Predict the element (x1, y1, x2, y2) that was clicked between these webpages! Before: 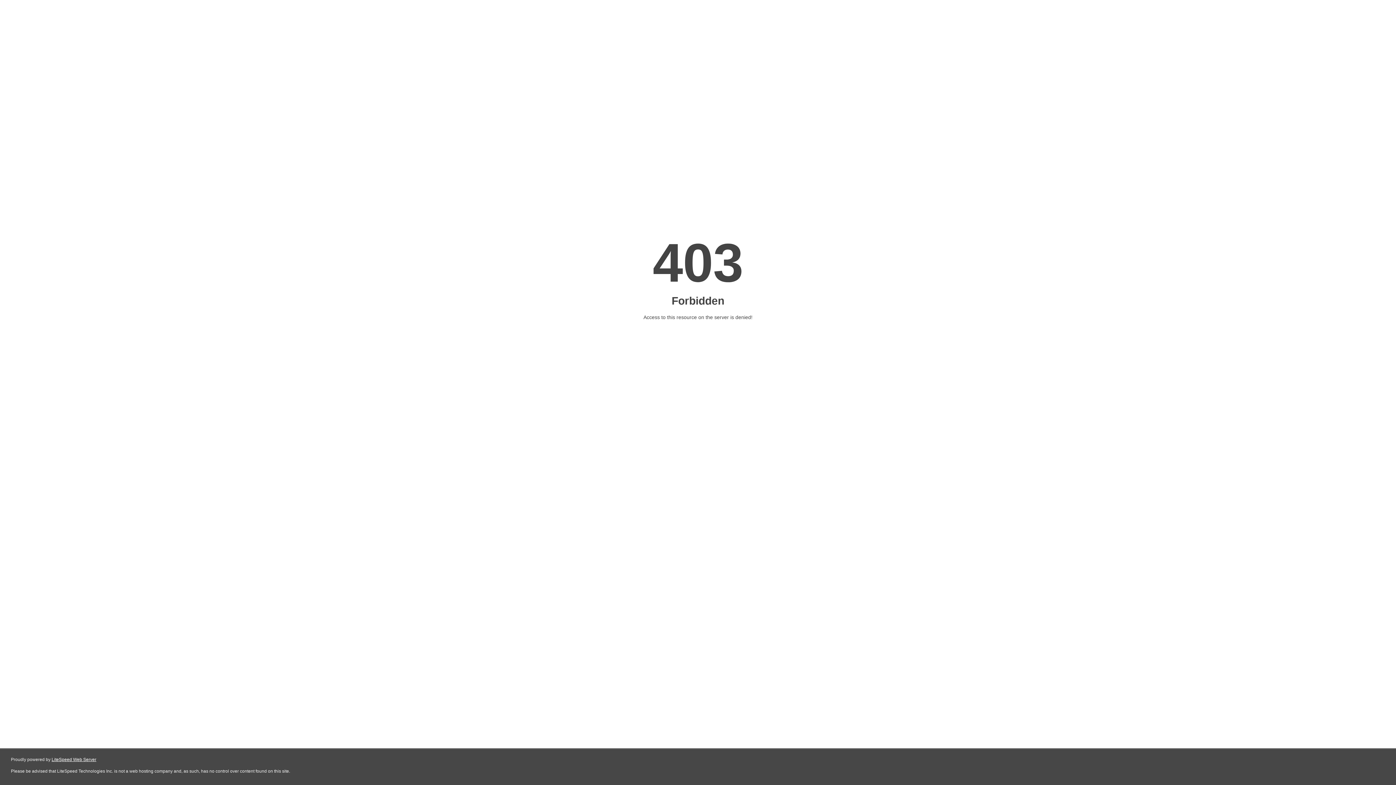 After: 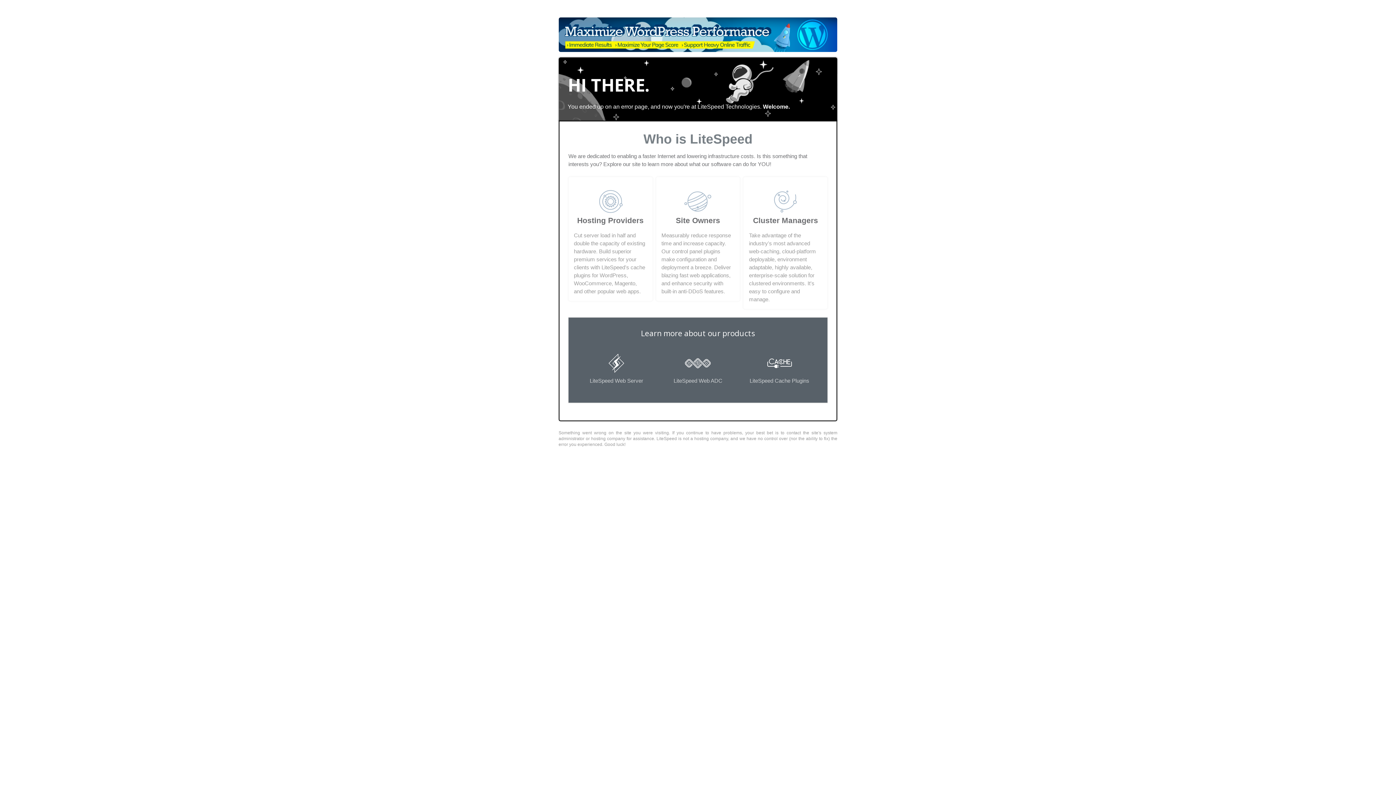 Action: label: LiteSpeed Web Server bbox: (51, 757, 96, 762)